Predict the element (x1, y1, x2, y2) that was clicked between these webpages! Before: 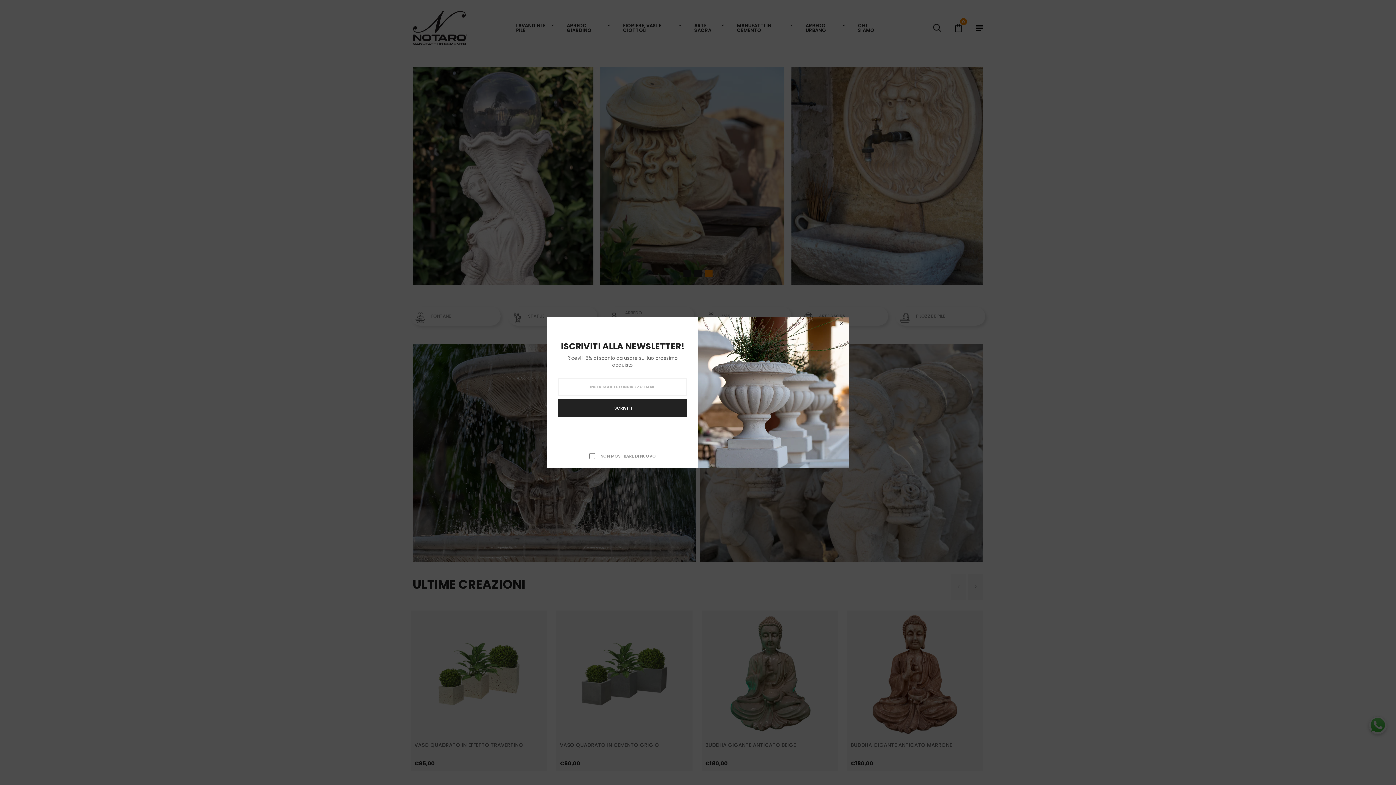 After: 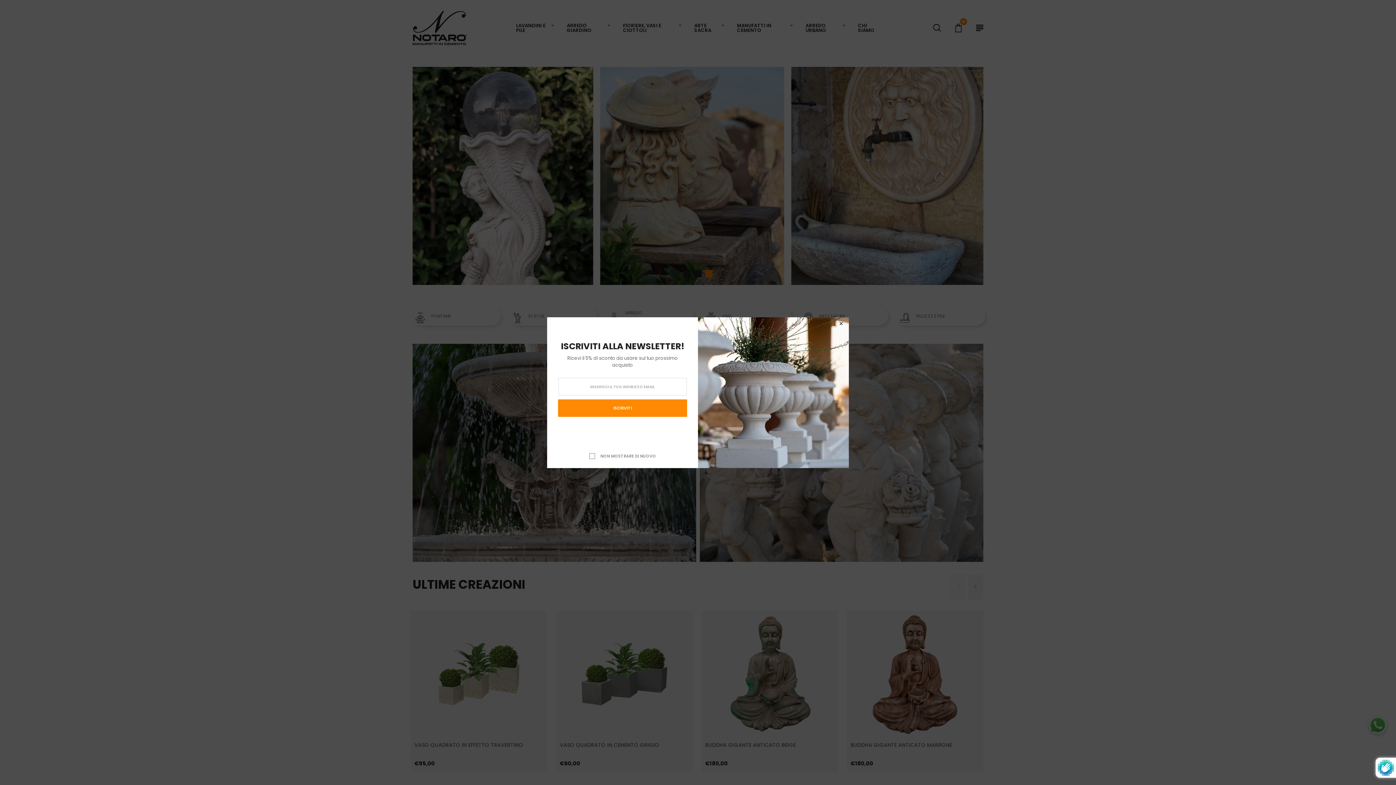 Action: bbox: (558, 399, 687, 416) label: ISCRIVITI